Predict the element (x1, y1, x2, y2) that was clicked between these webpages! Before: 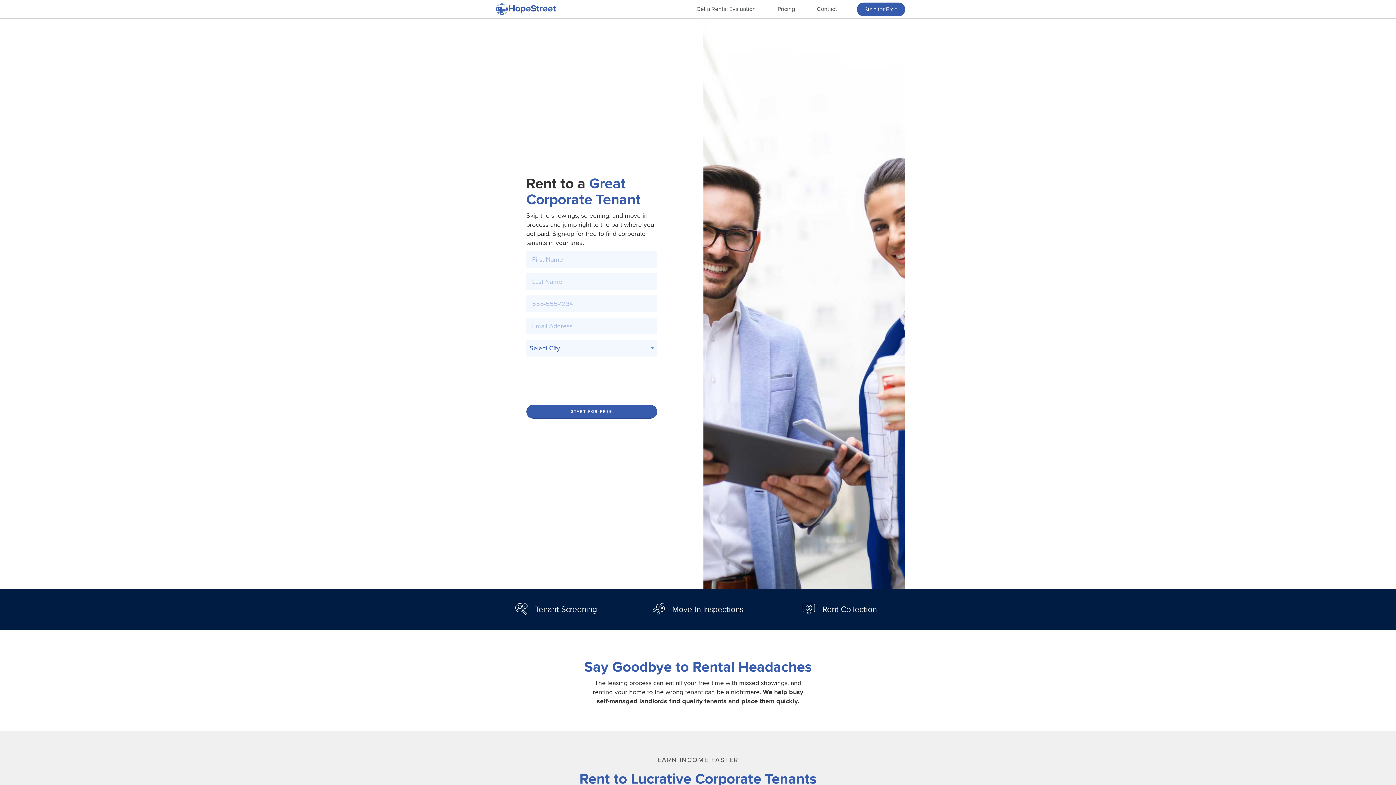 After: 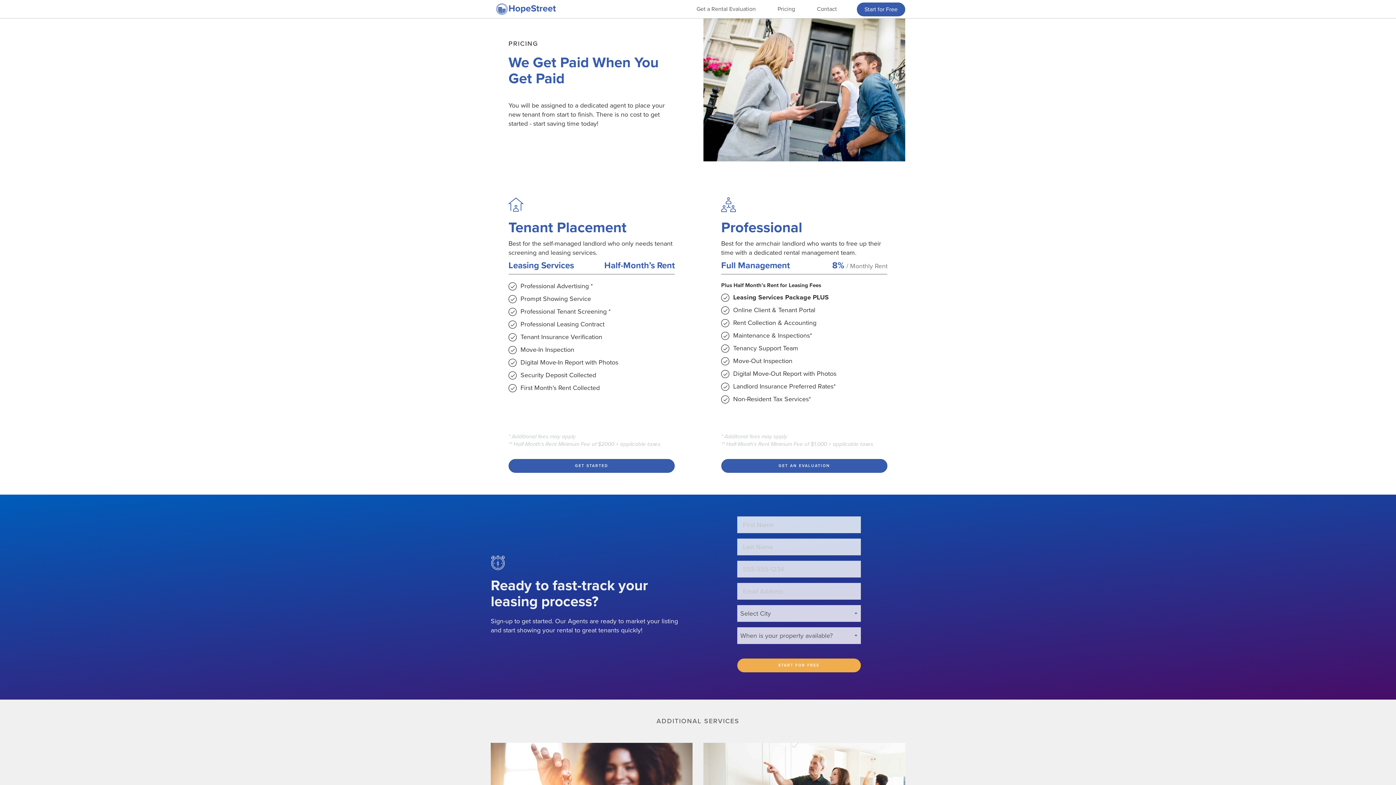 Action: label: Pricing bbox: (772, 0, 800, 18)